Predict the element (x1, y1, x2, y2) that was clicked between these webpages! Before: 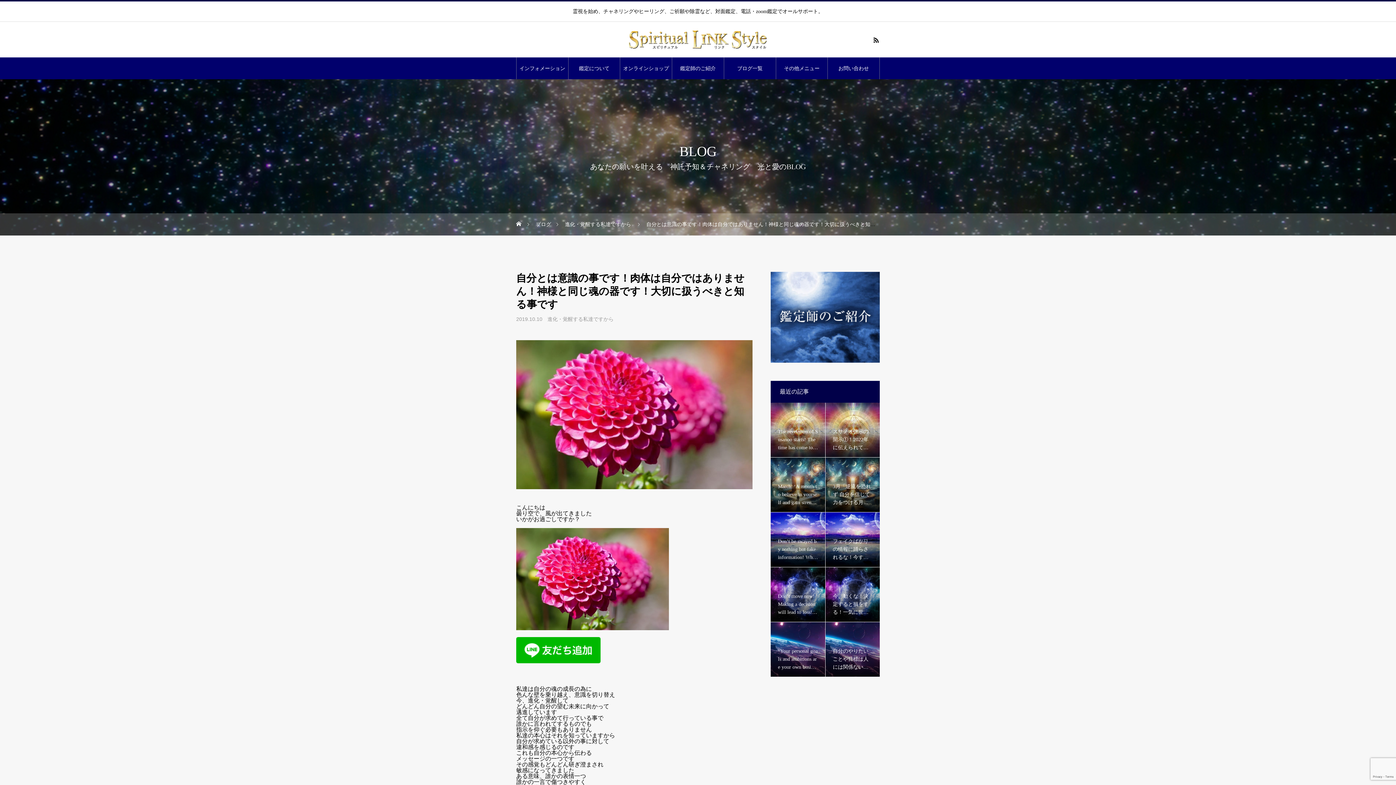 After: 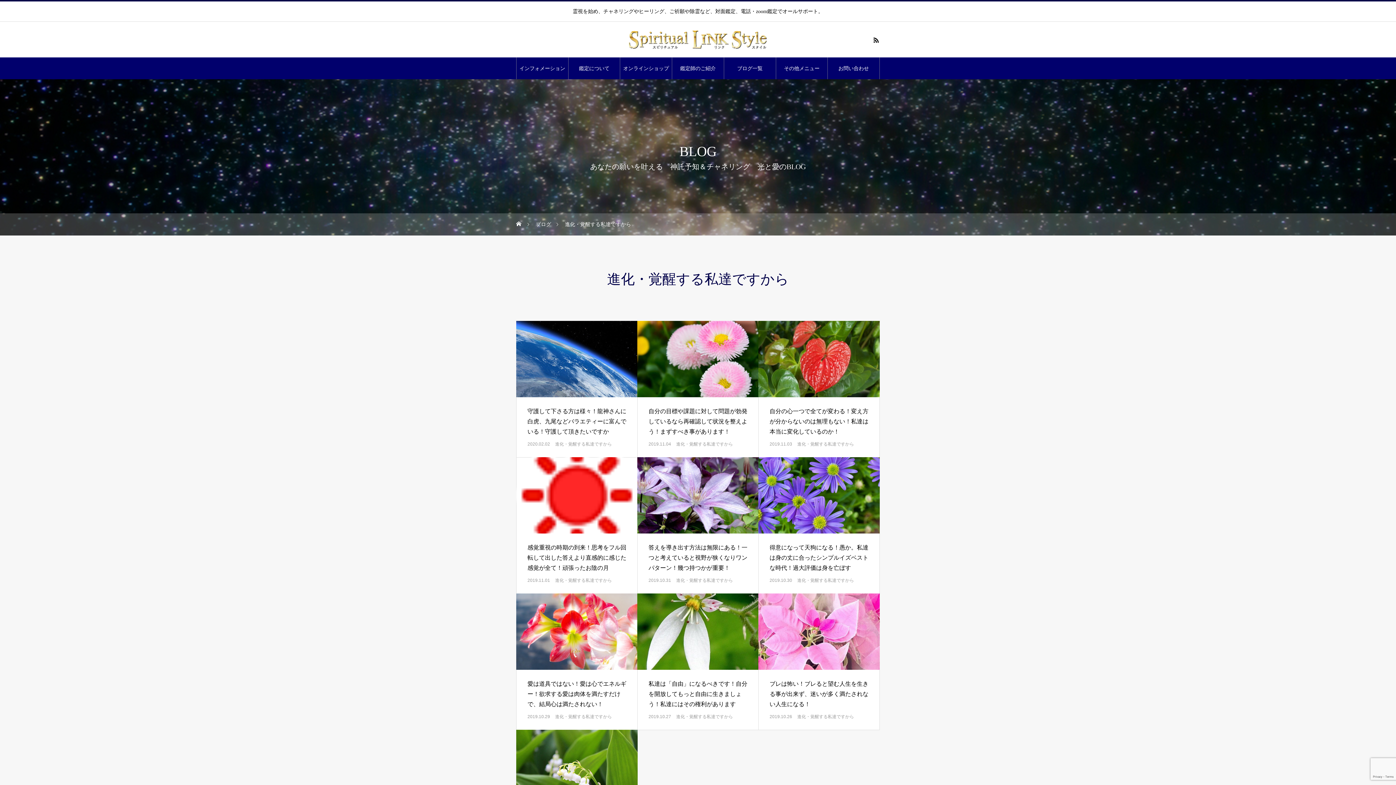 Action: label: 進化・覚醒する私達ですから bbox: (565, 213, 631, 235)